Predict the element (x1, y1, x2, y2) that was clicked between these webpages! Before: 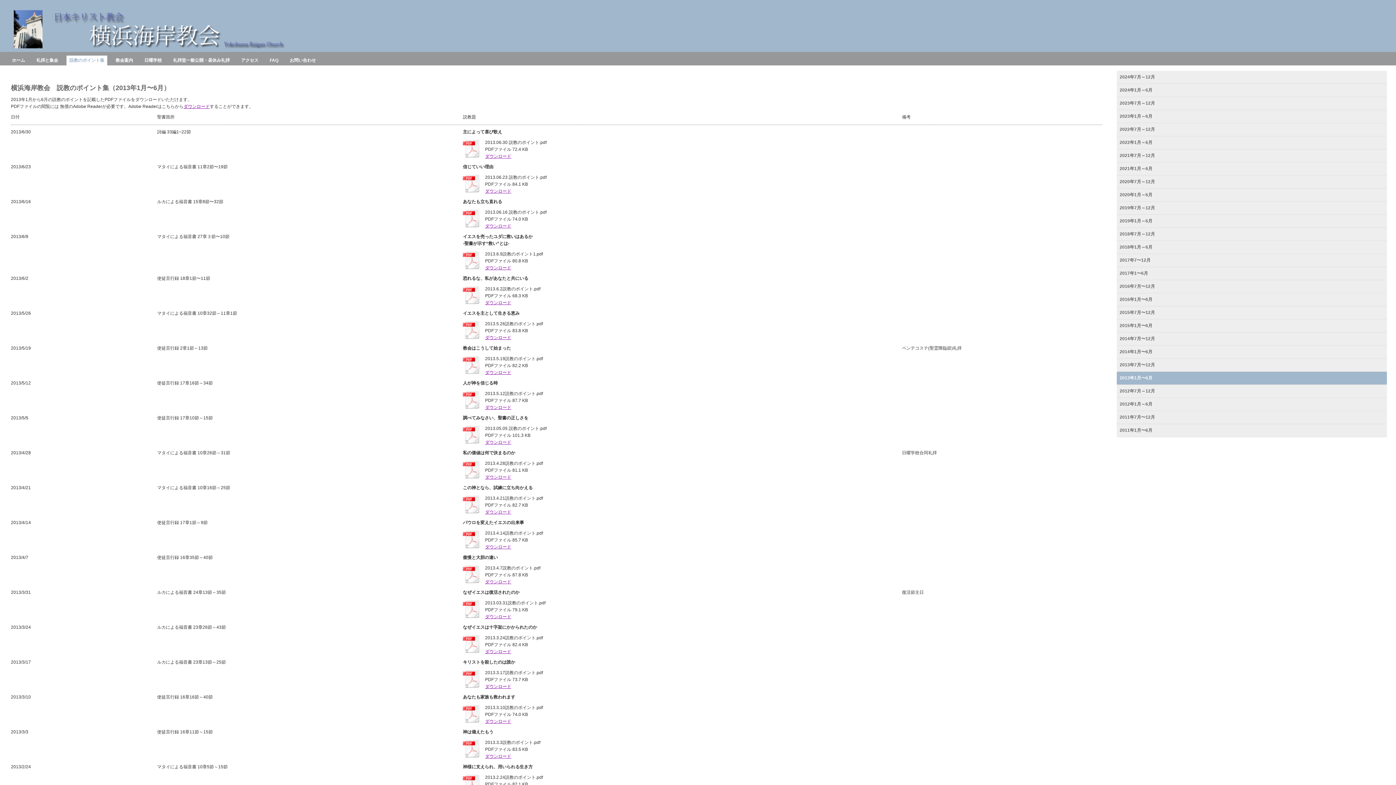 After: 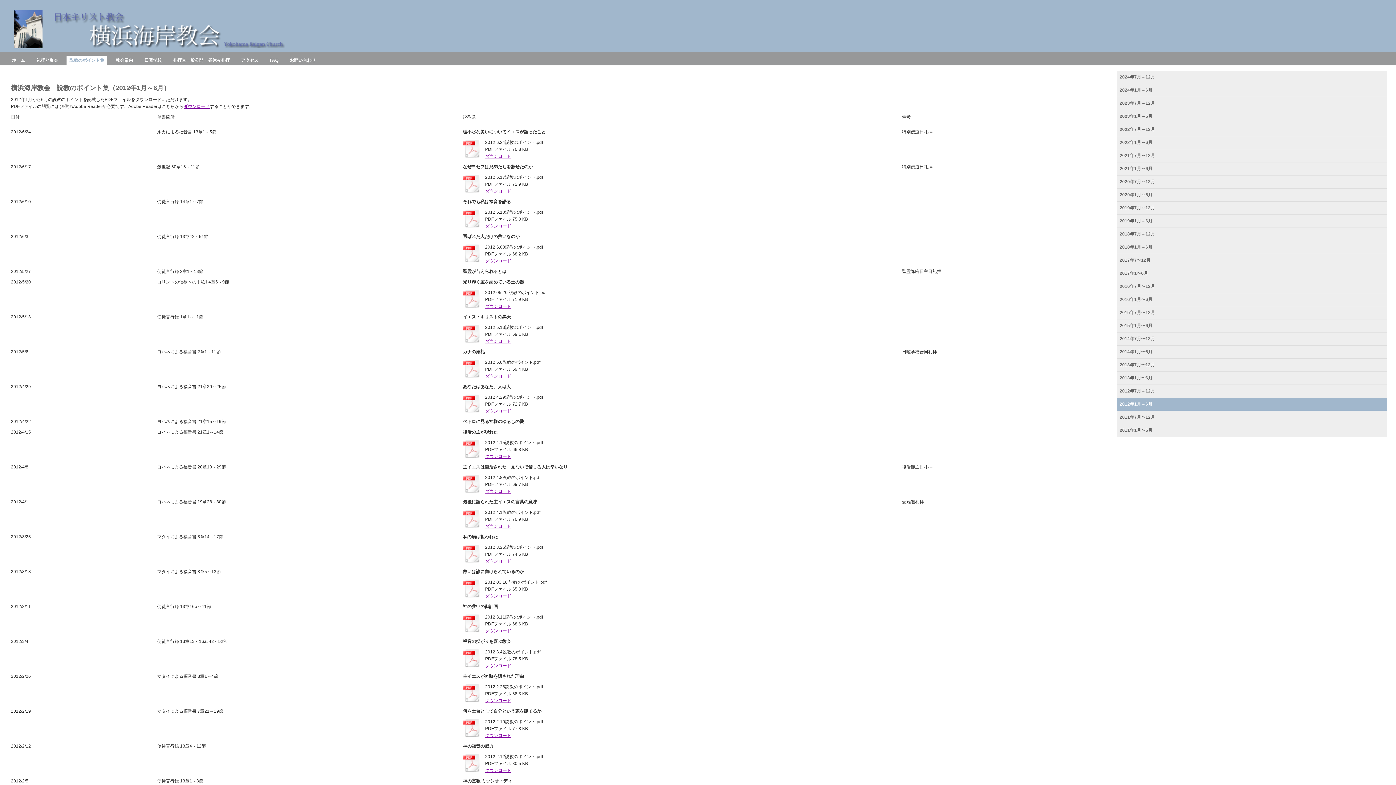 Action: bbox: (1117, 398, 1387, 411) label: 2012年1月～6月